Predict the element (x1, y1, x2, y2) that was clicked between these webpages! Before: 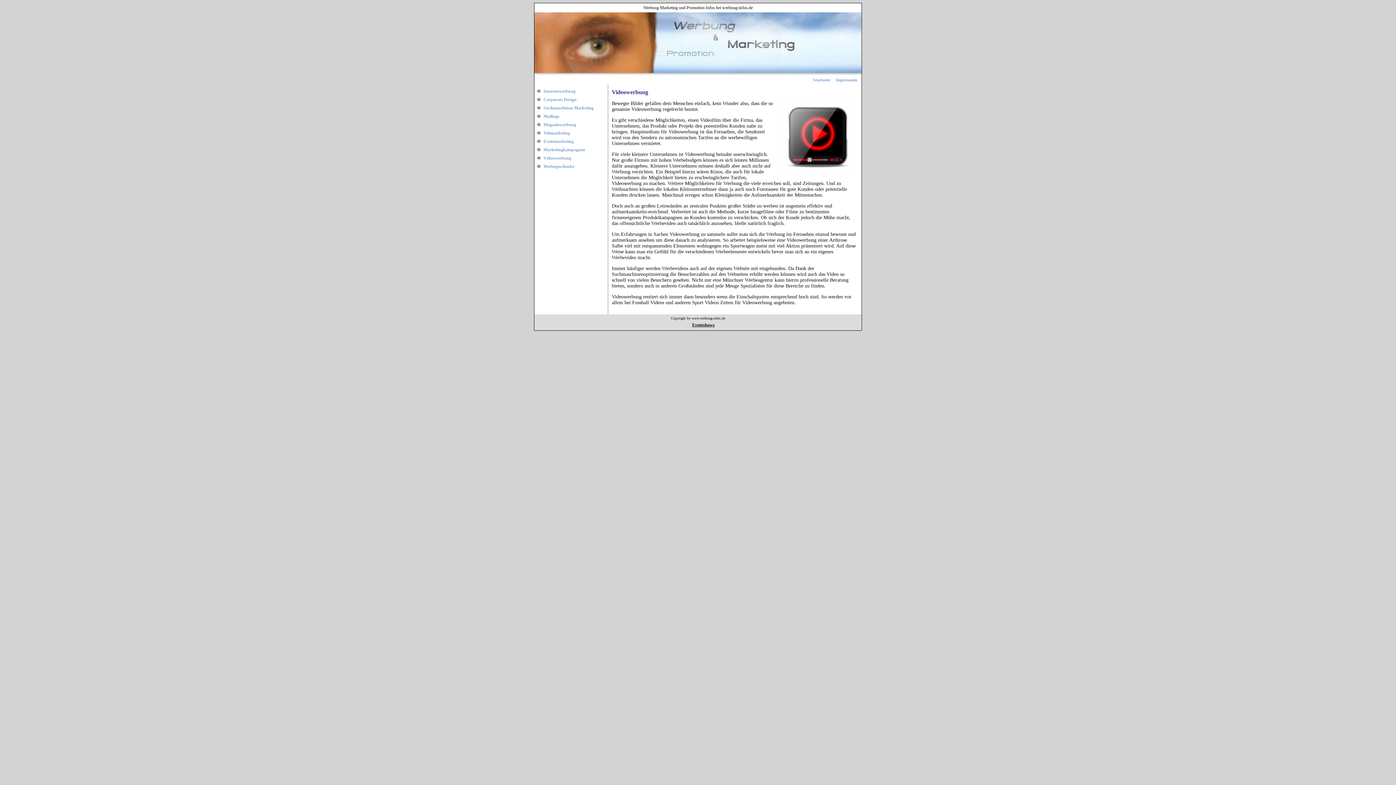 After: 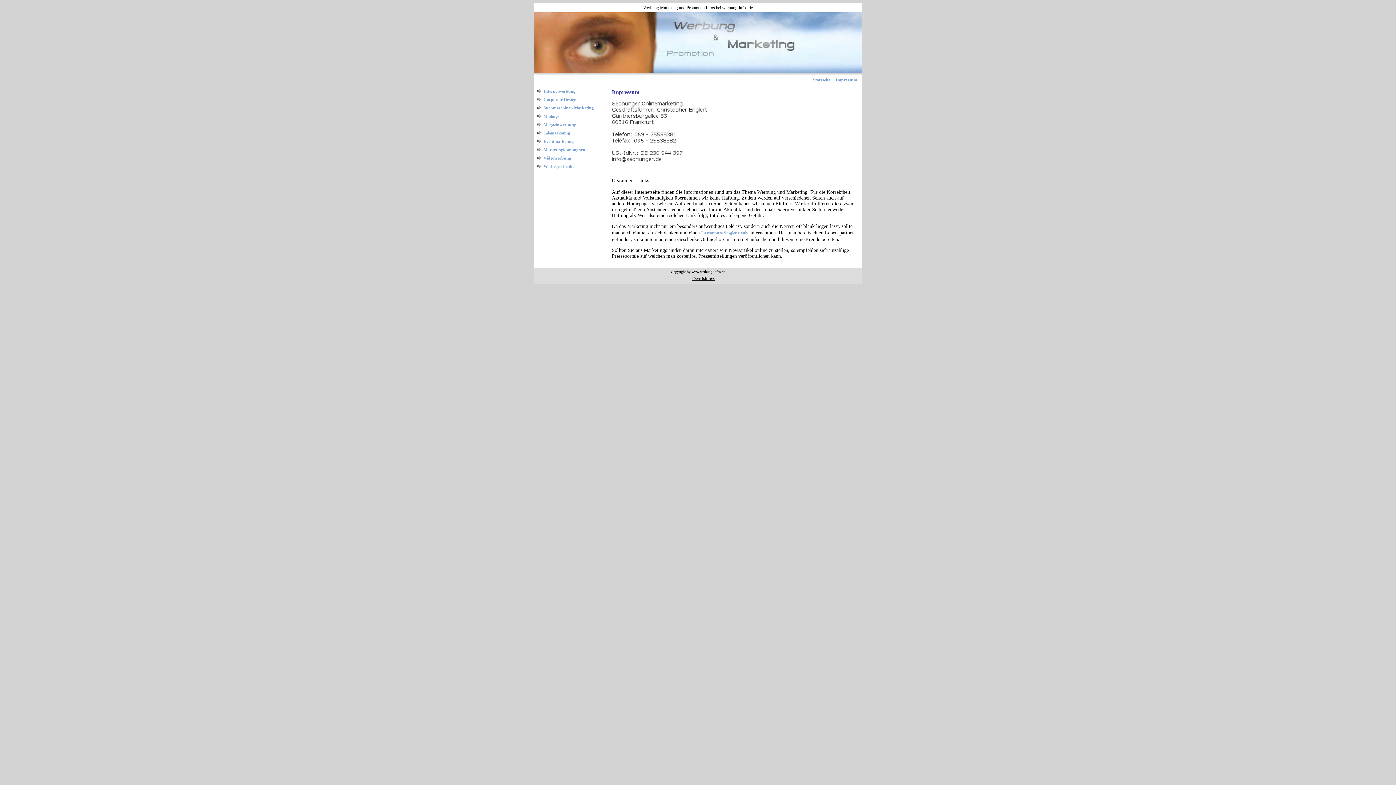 Action: bbox: (830, 76, 857, 83) label: Impressum